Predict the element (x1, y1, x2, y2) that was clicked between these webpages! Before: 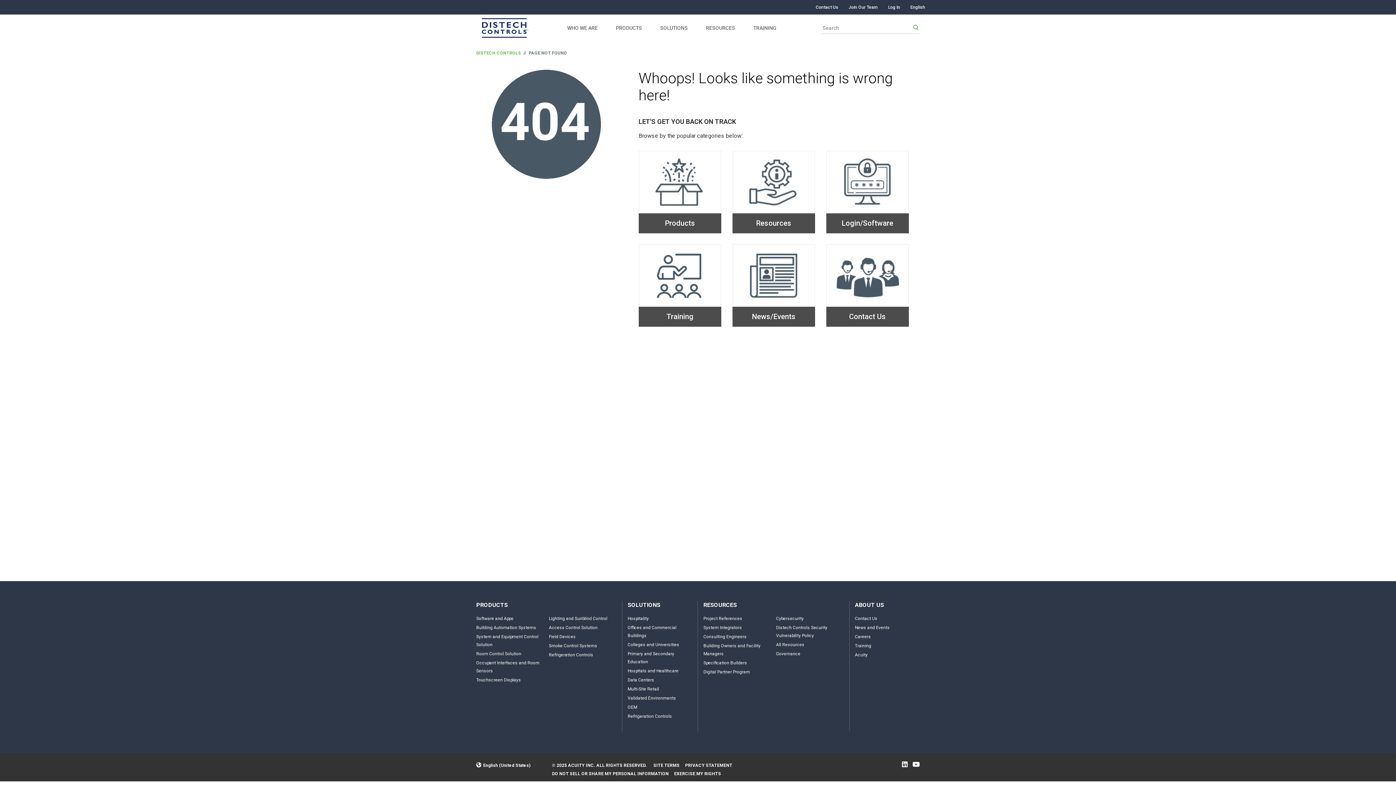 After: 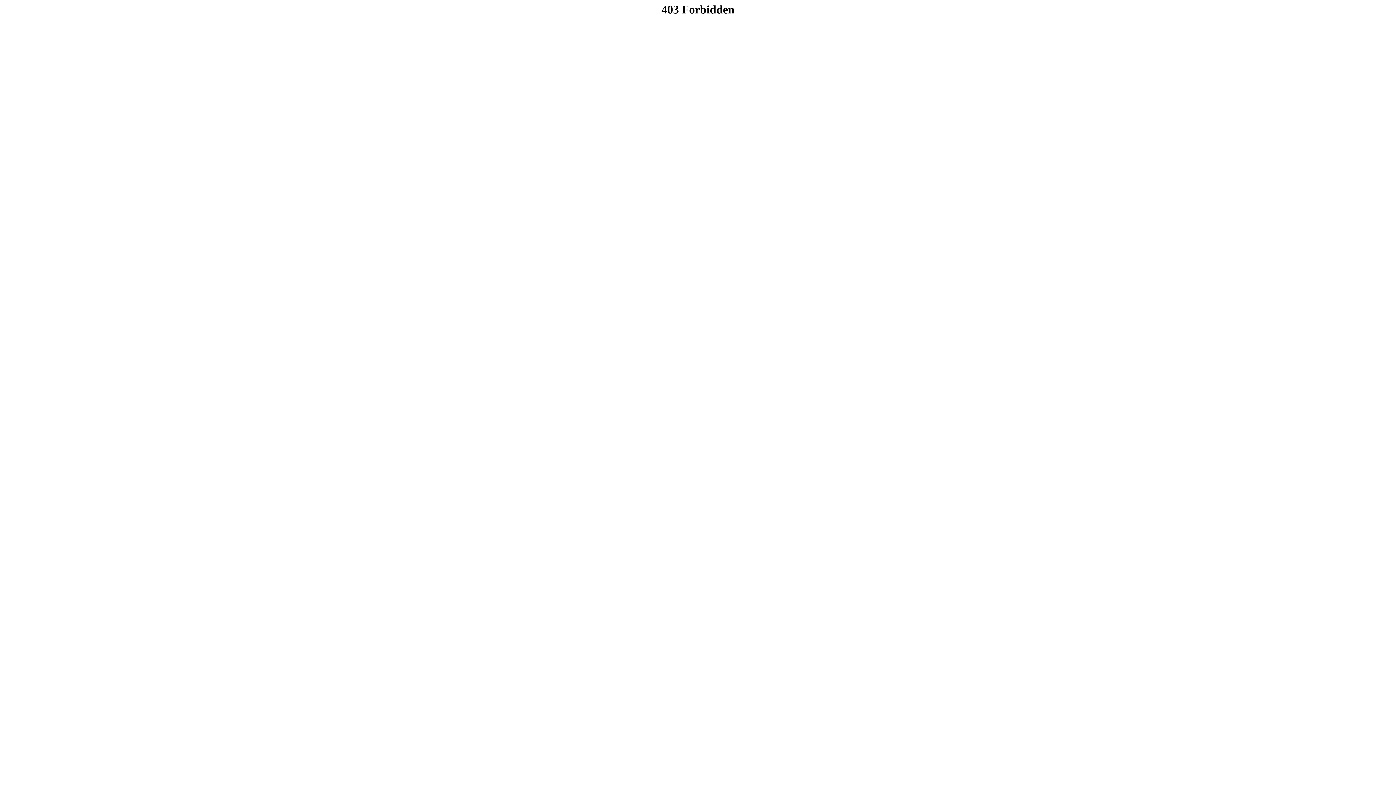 Action: bbox: (703, 668, 771, 676) label: Digital Partner Program